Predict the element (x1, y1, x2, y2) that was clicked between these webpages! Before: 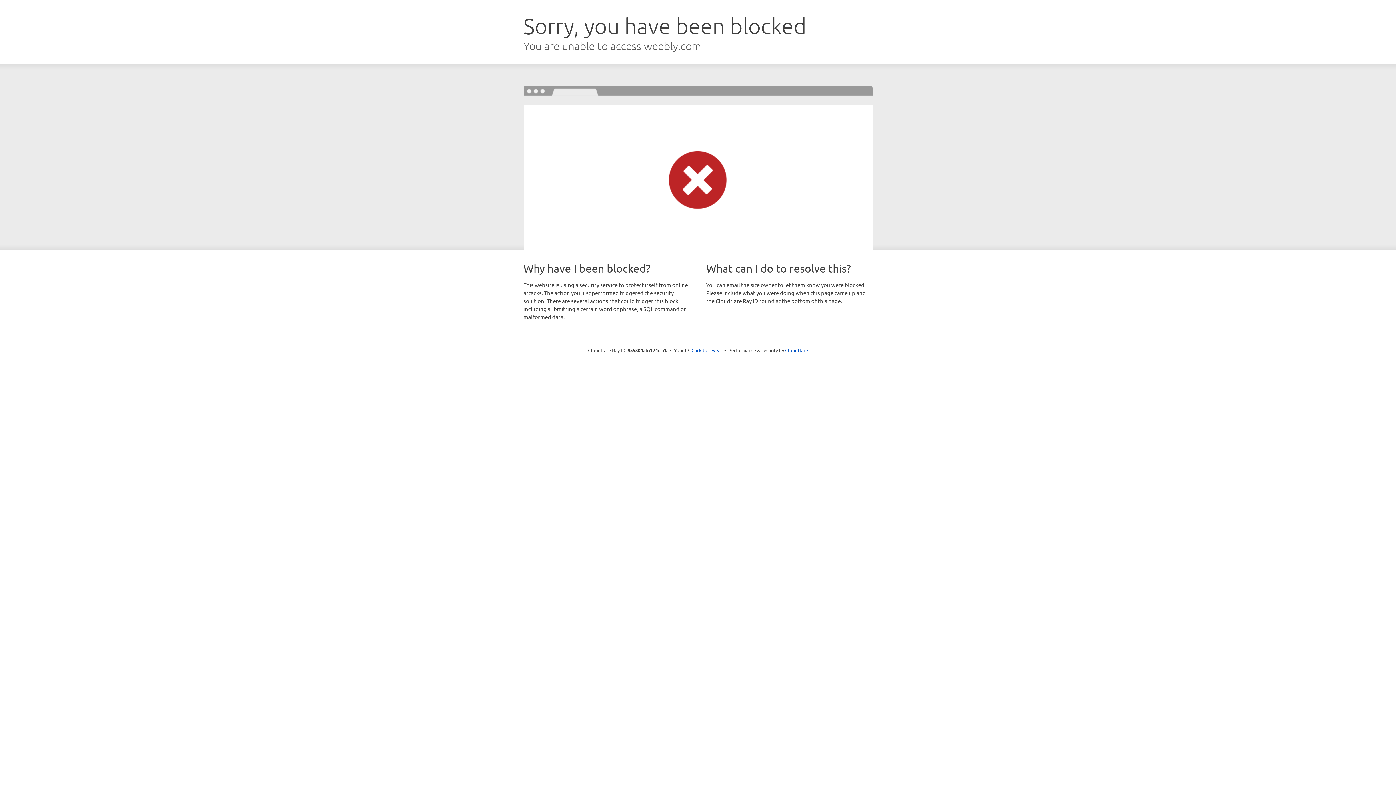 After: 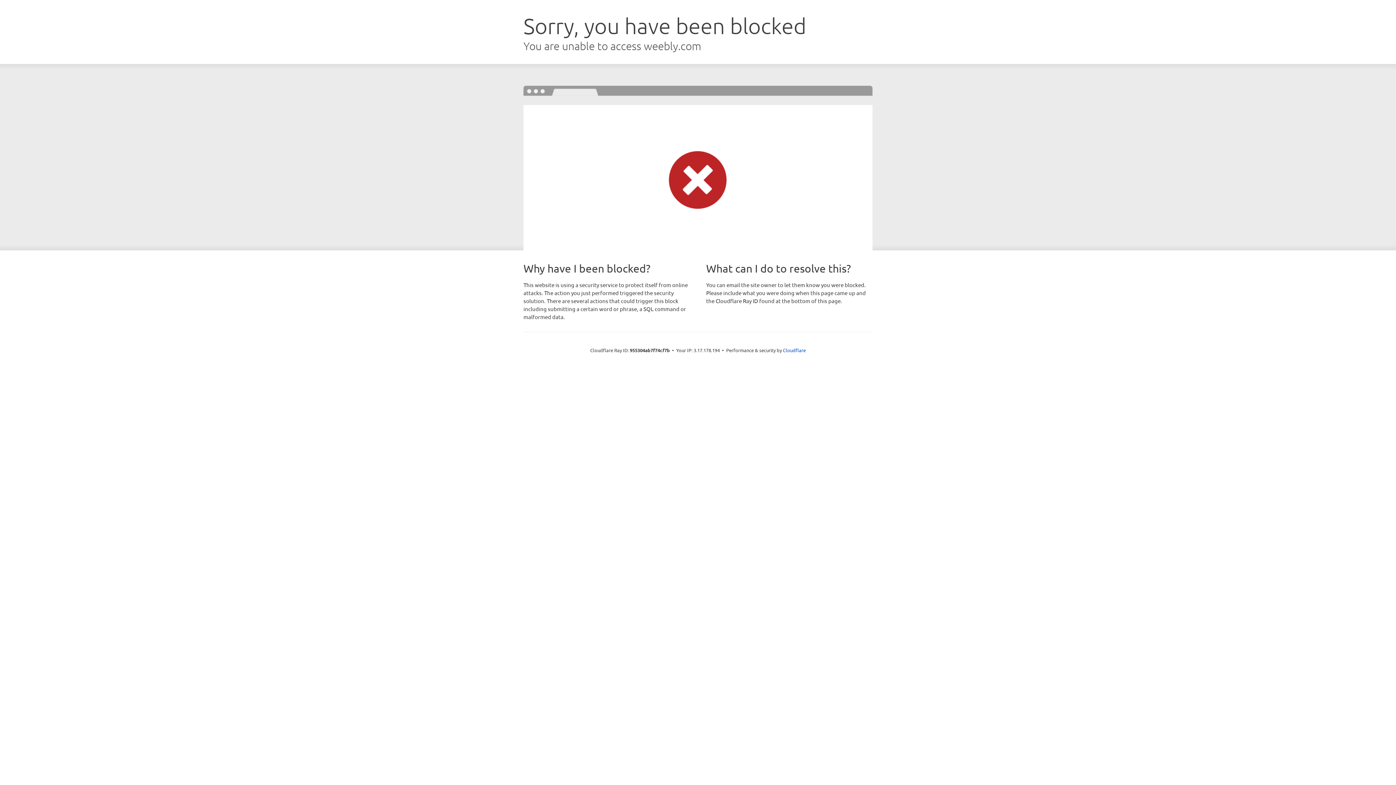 Action: label: Click to reveal bbox: (691, 346, 722, 353)